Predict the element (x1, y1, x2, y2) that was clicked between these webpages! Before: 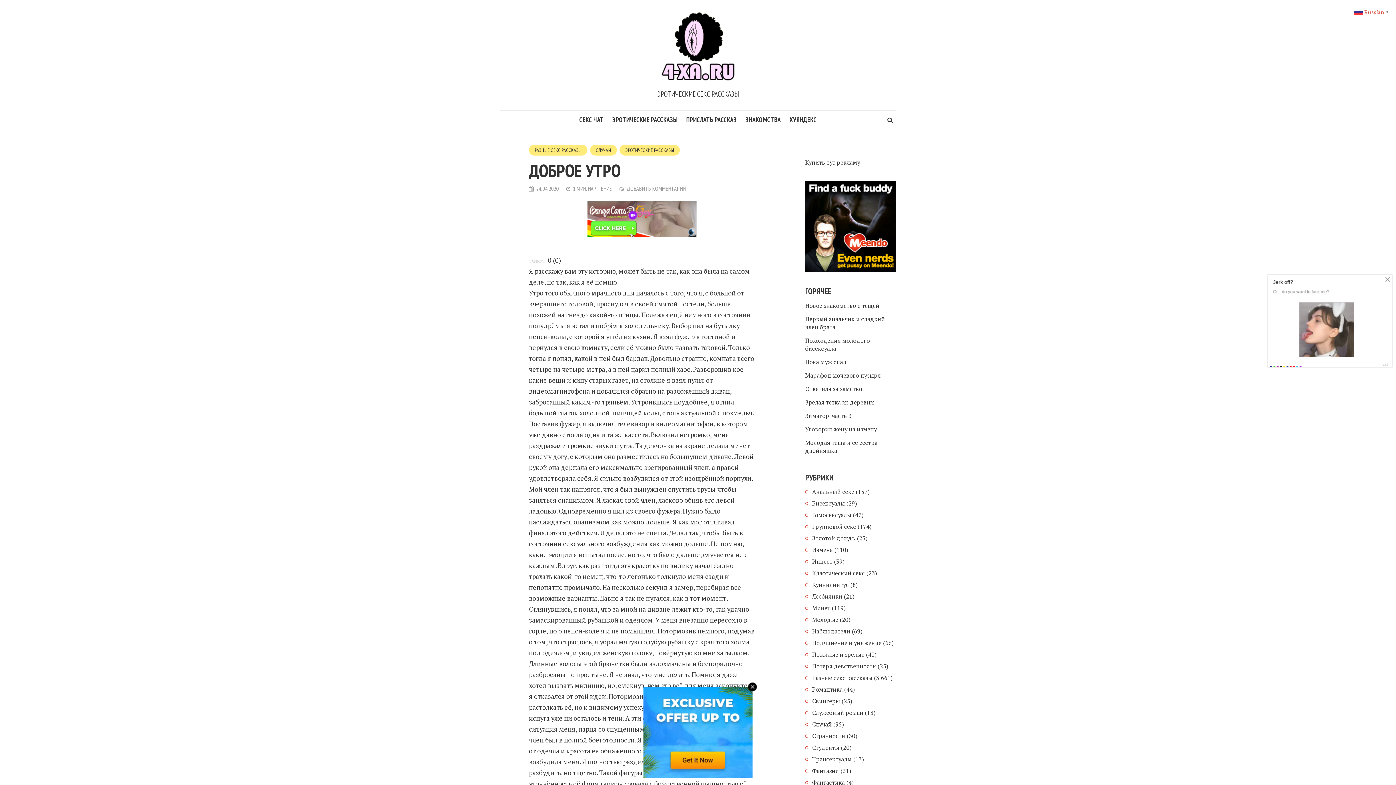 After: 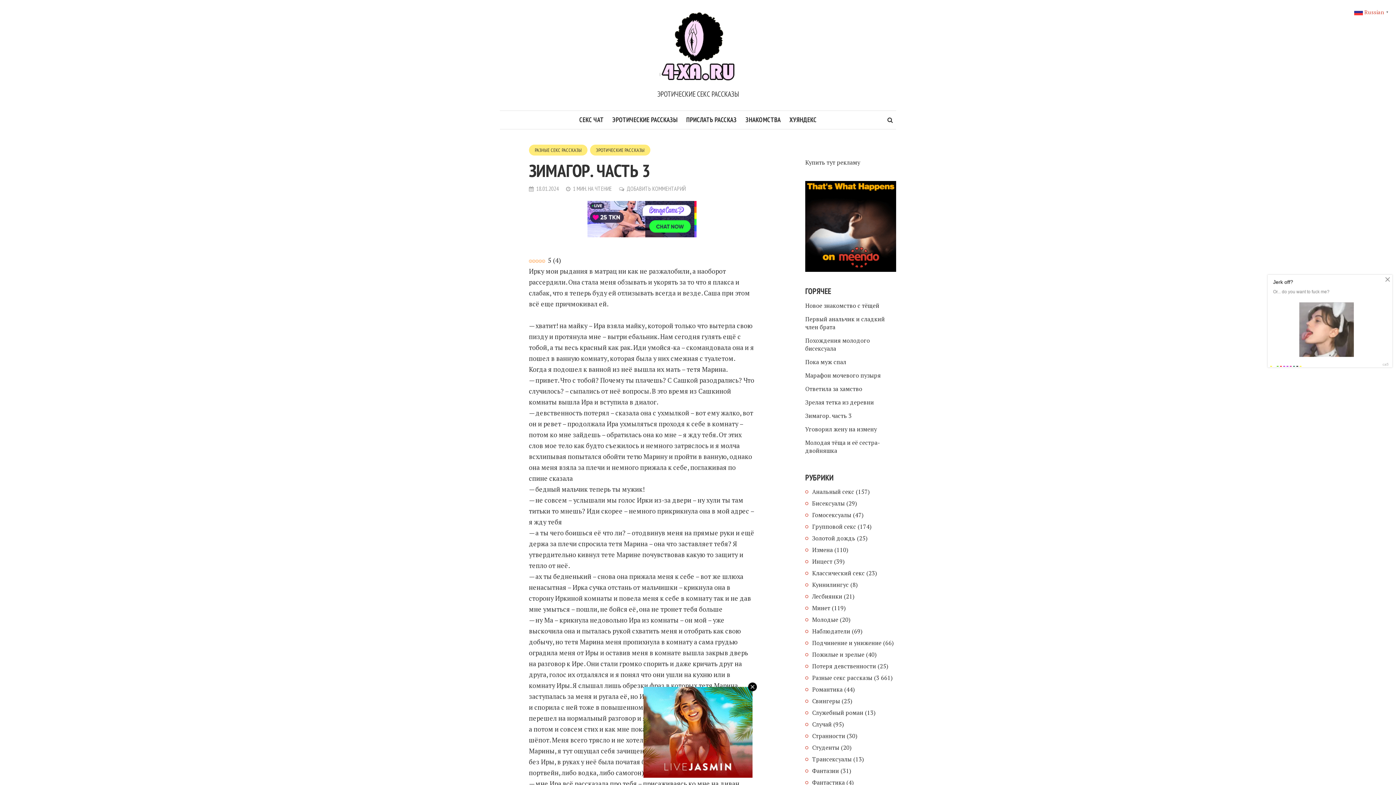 Action: bbox: (805, 411, 896, 419) label: Зимагор. часть 3